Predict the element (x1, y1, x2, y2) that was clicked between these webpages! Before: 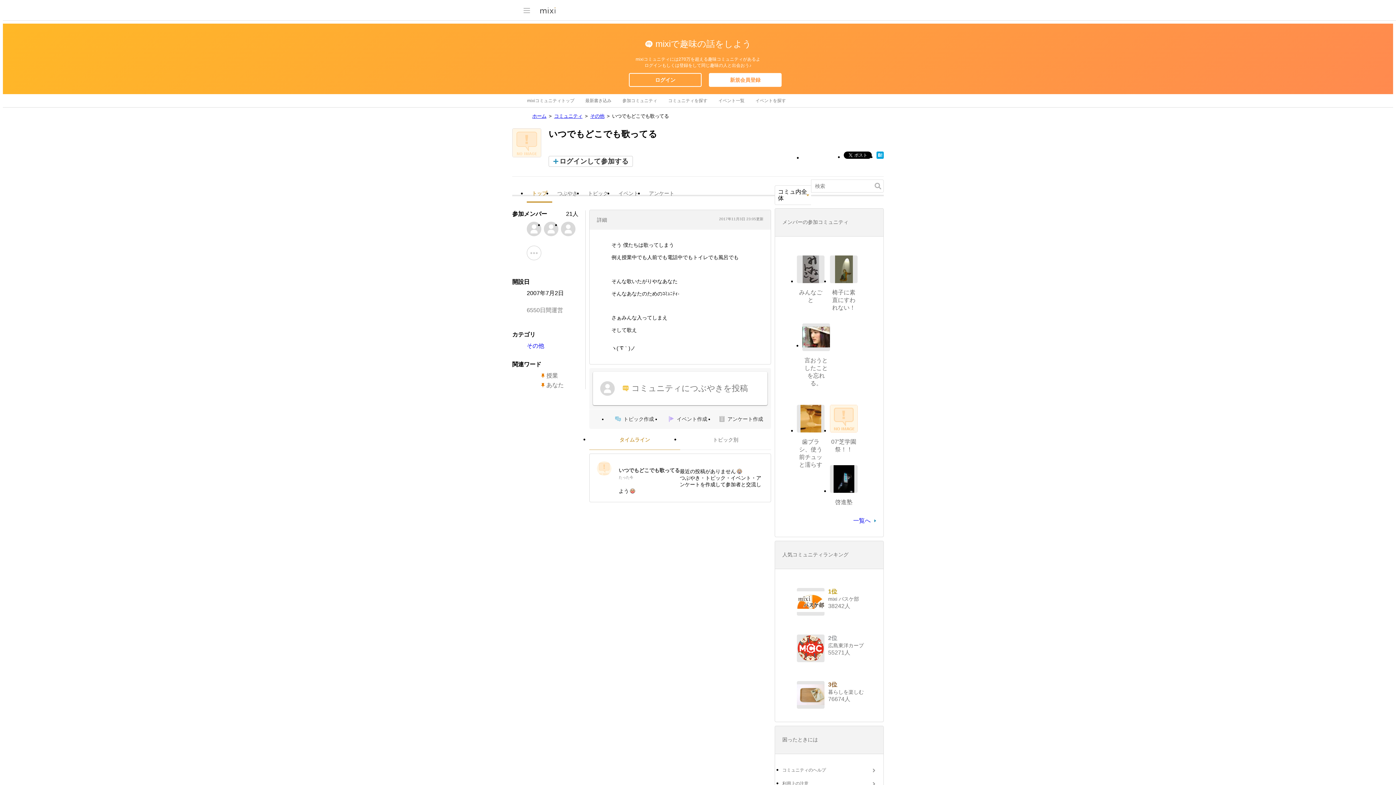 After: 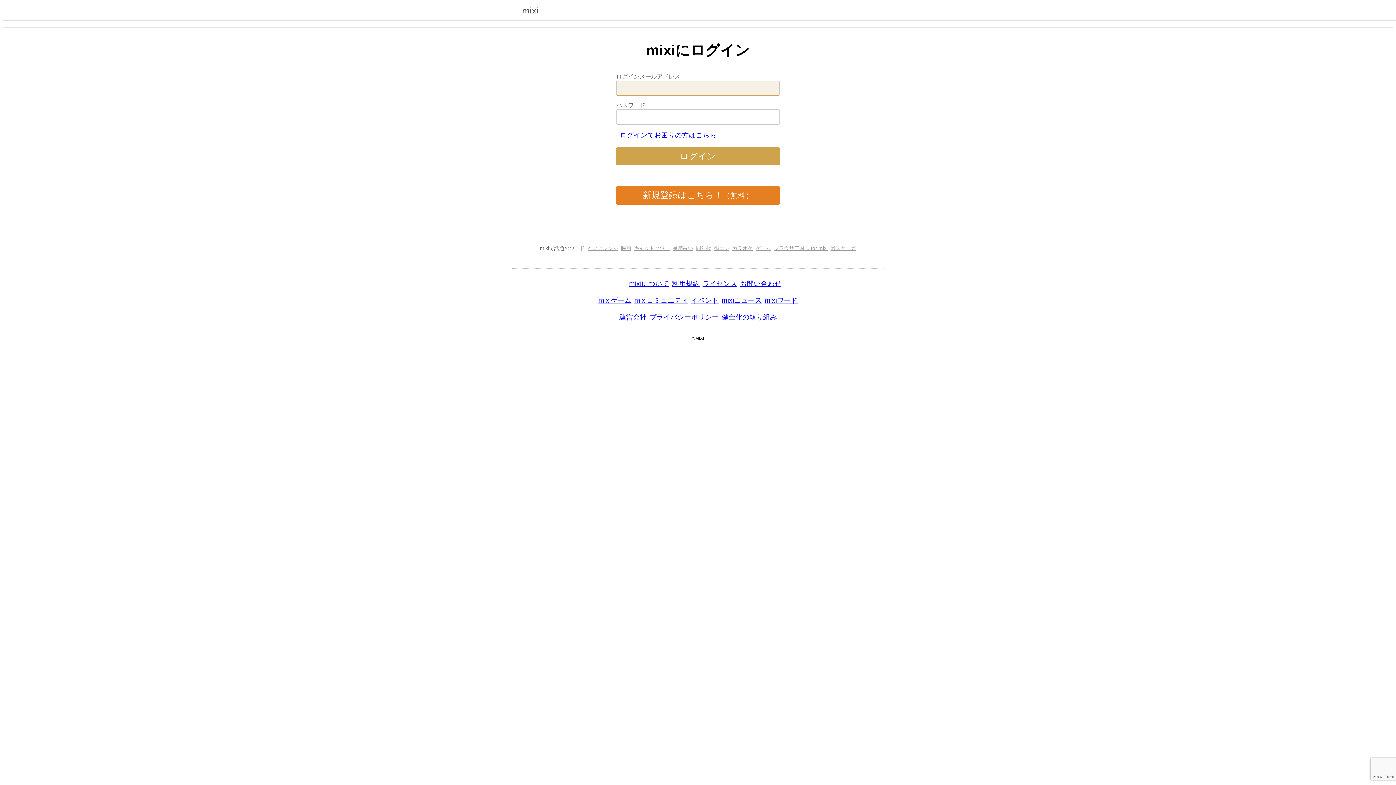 Action: label: 最新書き込み bbox: (585, 94, 611, 107)